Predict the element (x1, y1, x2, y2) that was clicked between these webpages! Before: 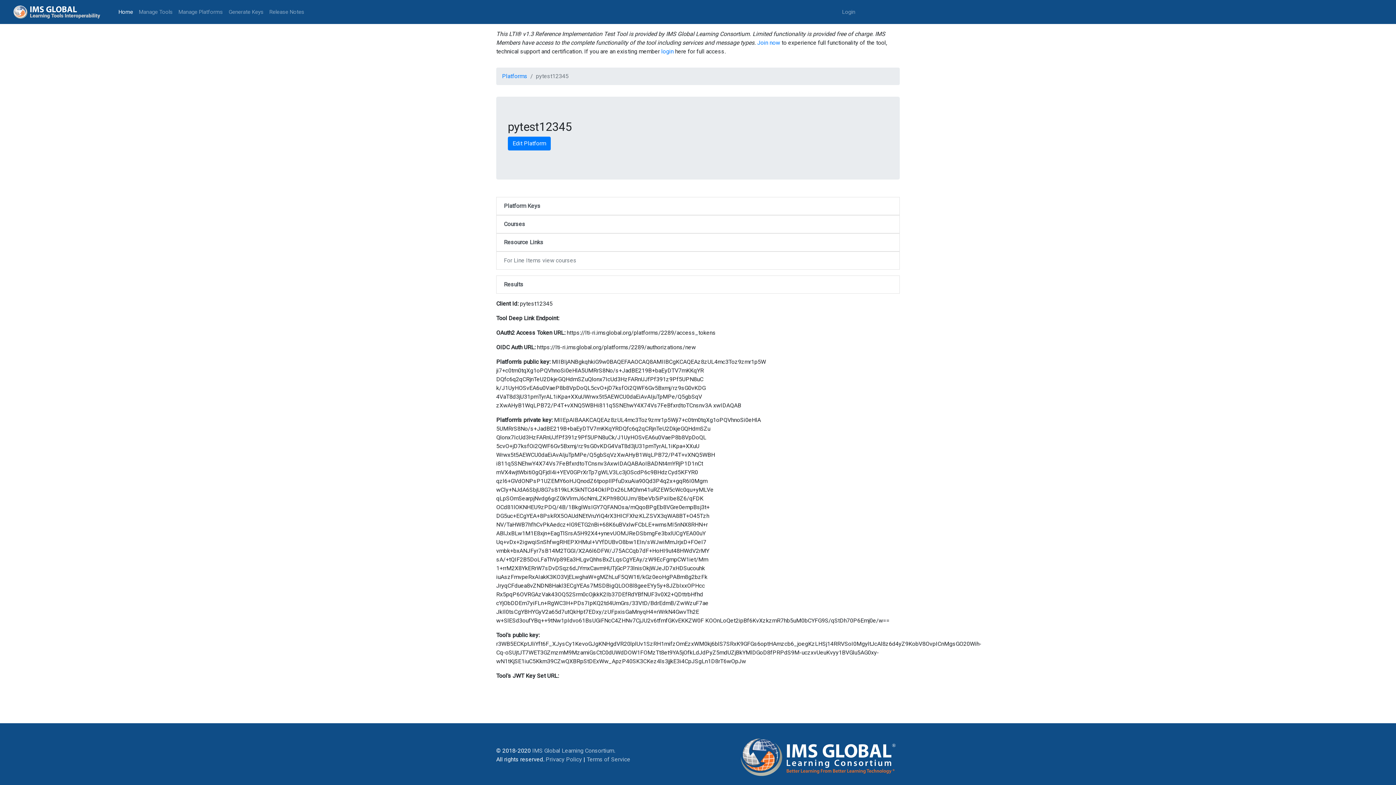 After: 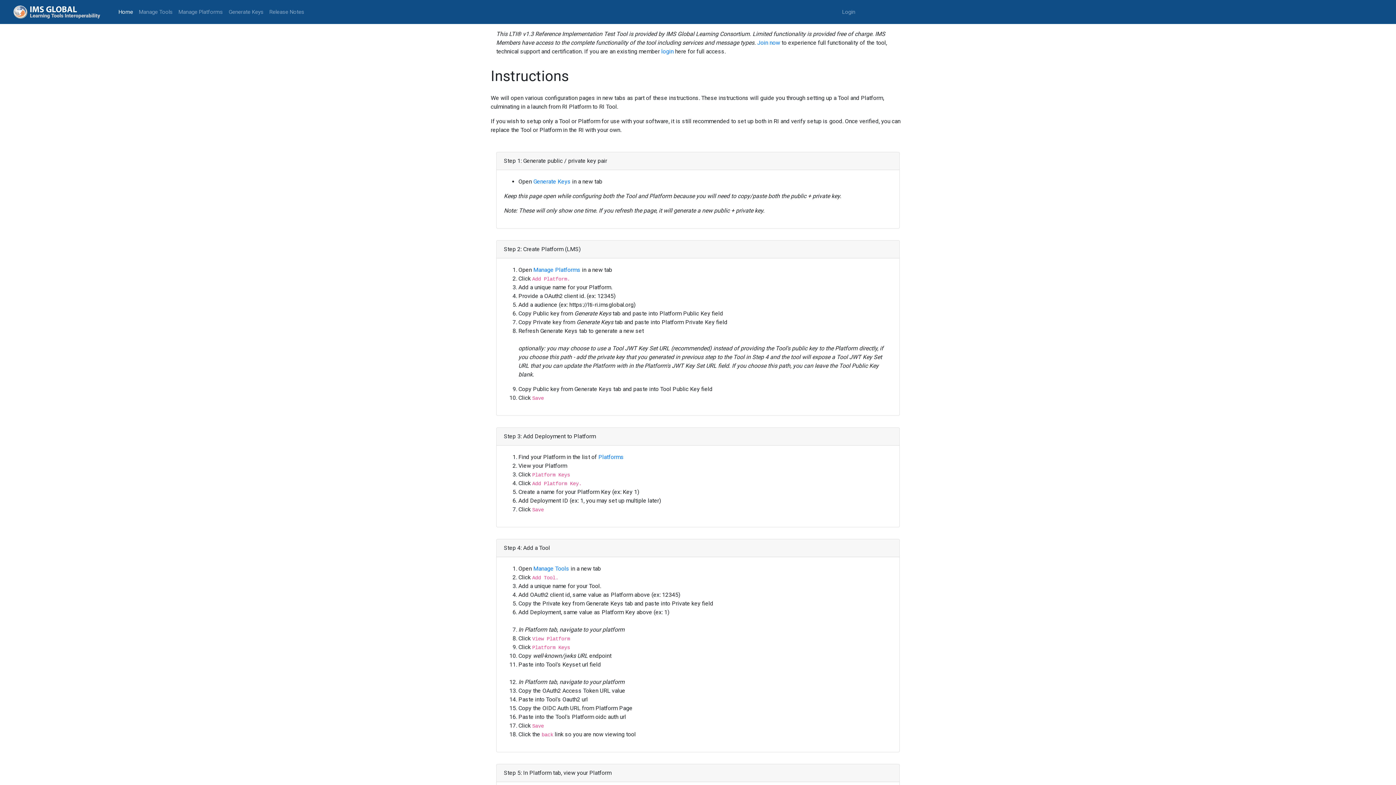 Action: bbox: (115, 5, 136, 18) label: Home
(current)